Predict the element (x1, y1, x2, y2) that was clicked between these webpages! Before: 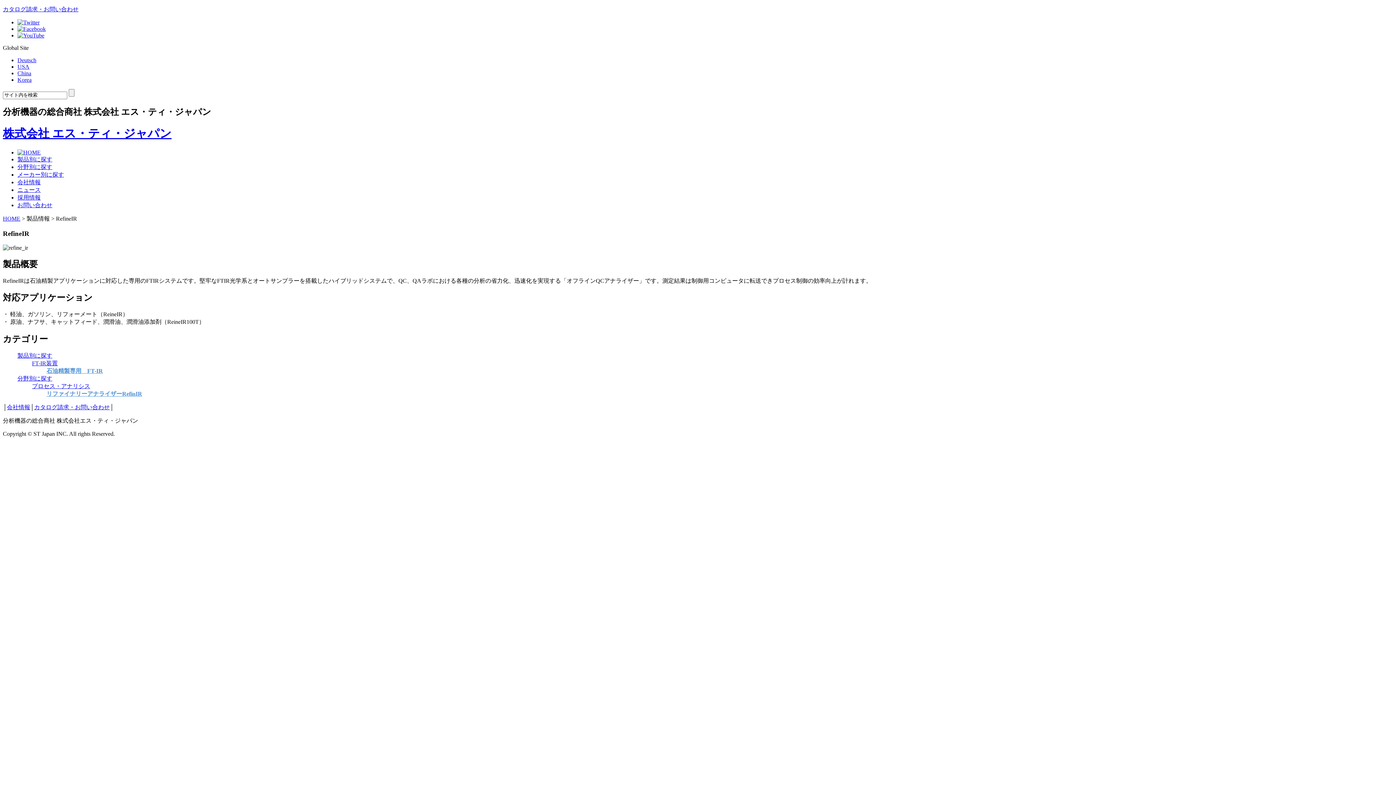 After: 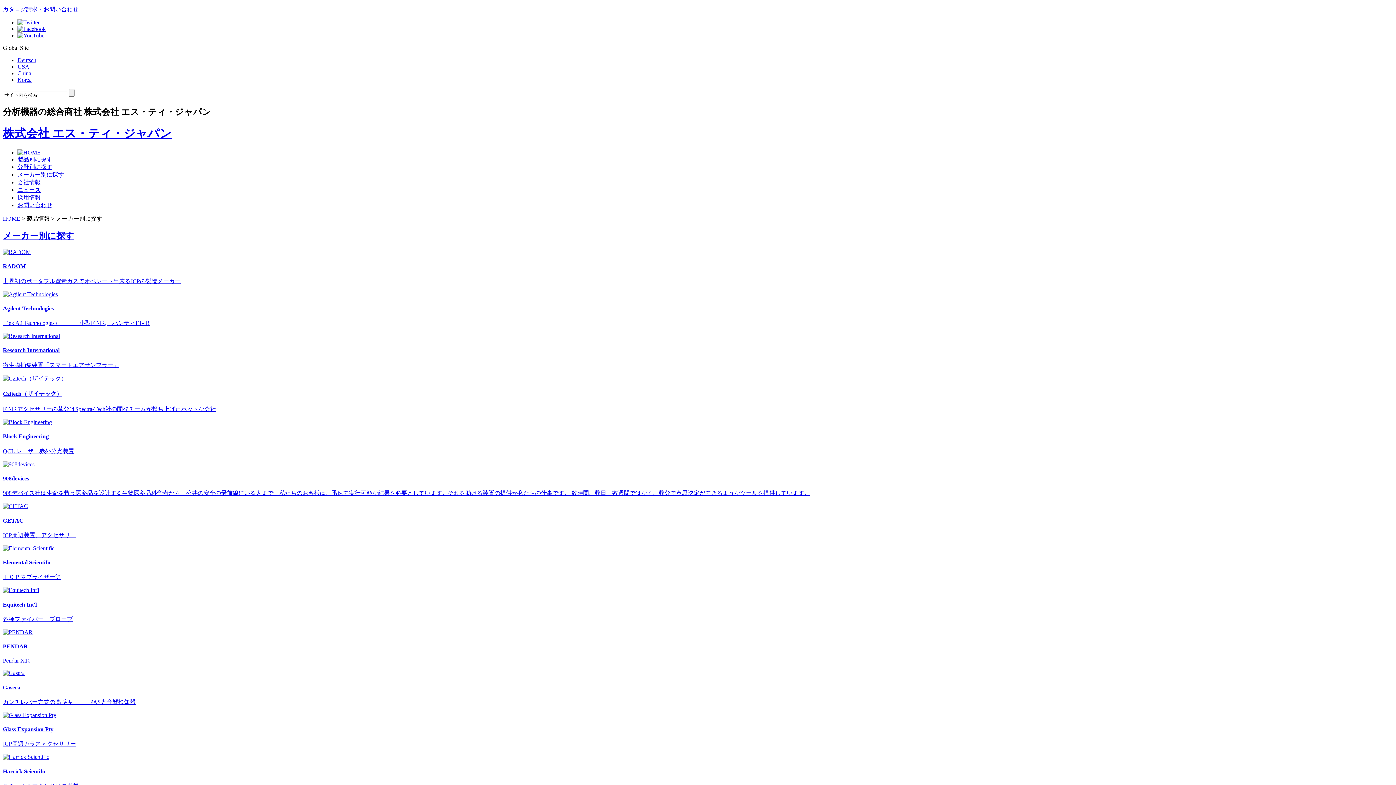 Action: label: メーカー別に探す bbox: (17, 171, 64, 177)